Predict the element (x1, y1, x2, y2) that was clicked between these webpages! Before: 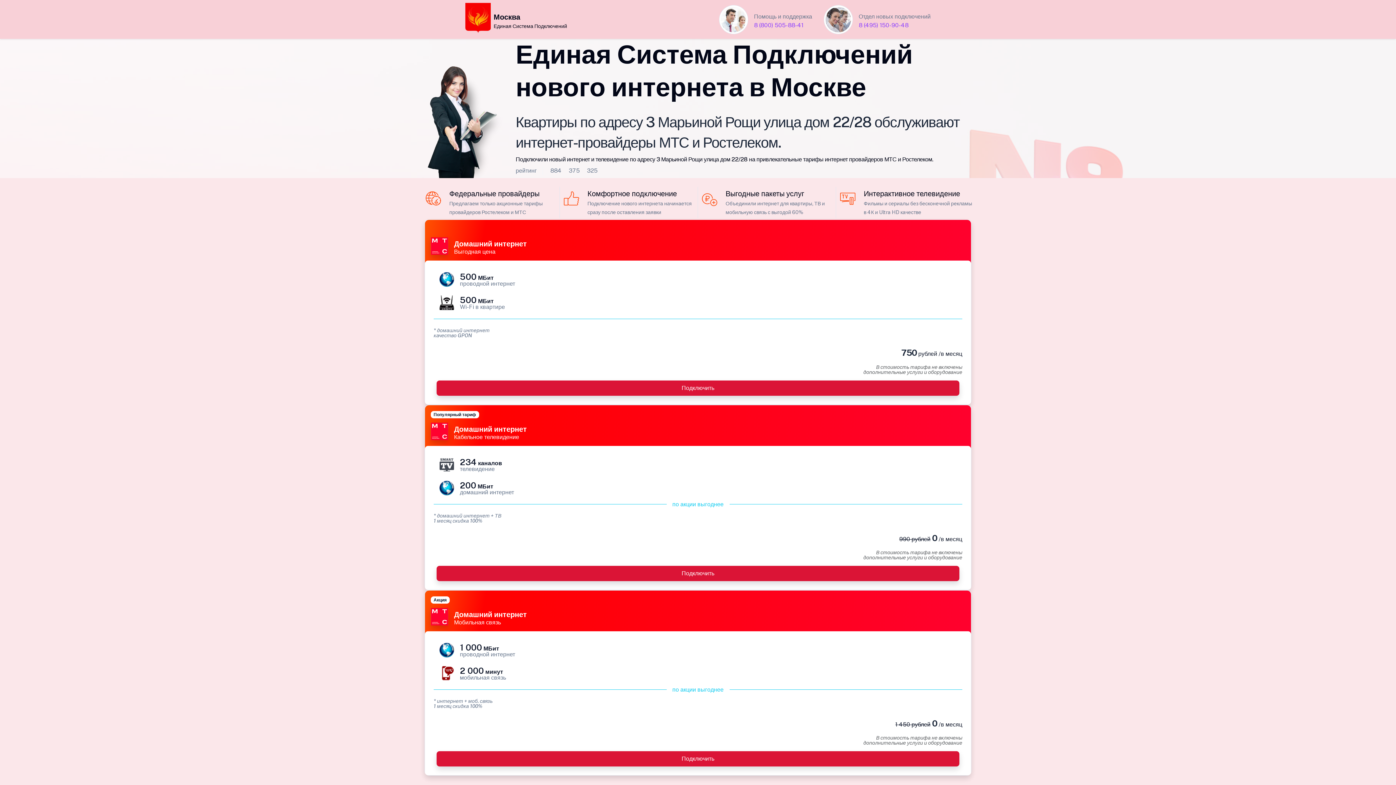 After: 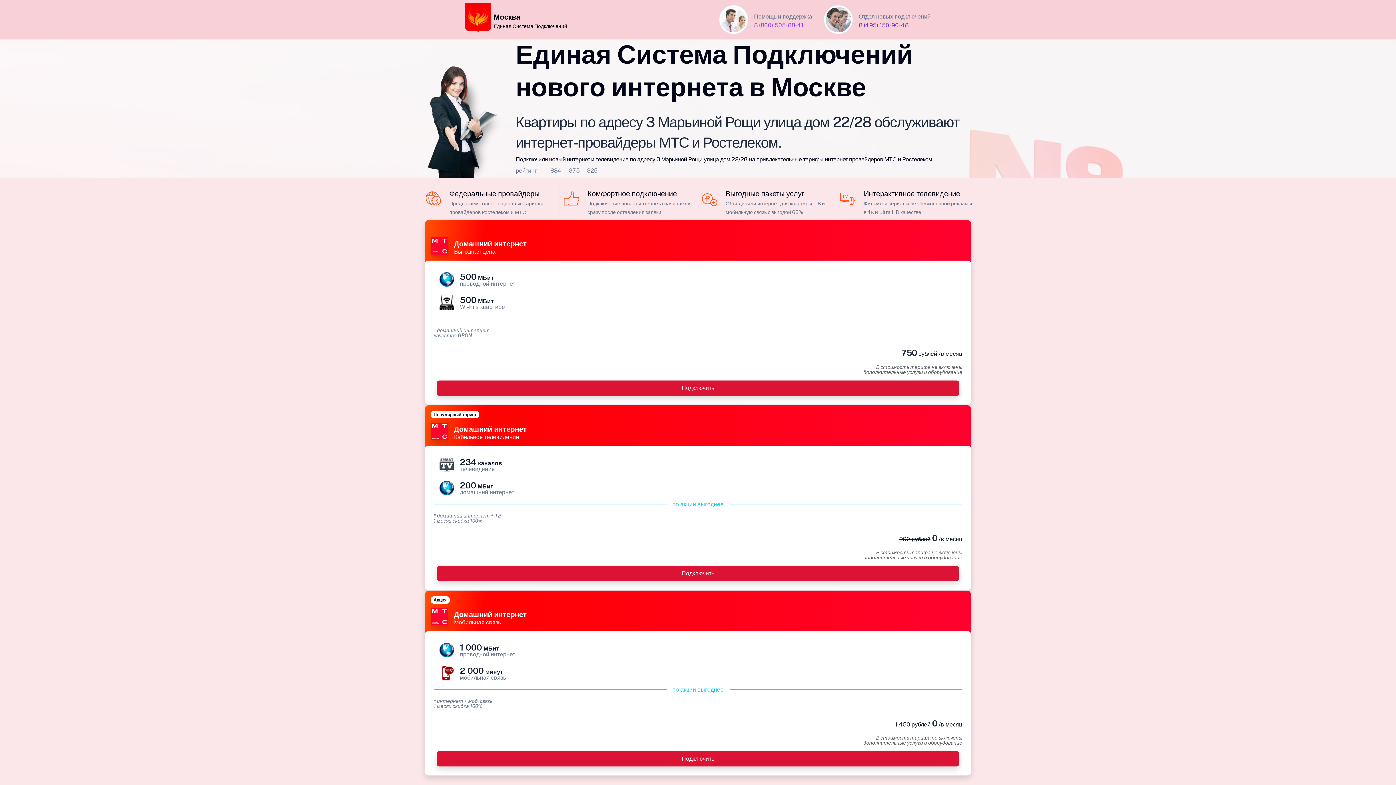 Action: bbox: (858, 21, 908, 28) label: 8 (495) 150-90-48